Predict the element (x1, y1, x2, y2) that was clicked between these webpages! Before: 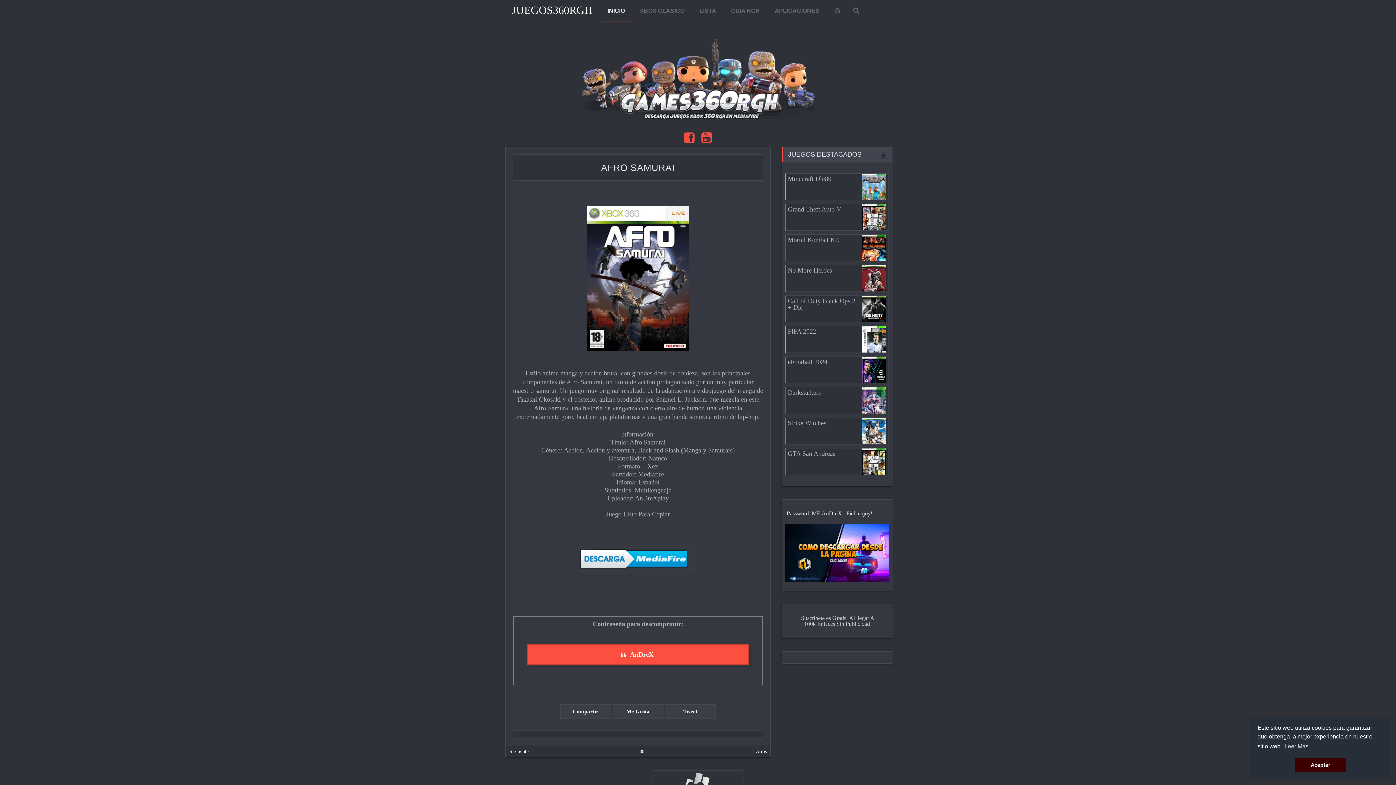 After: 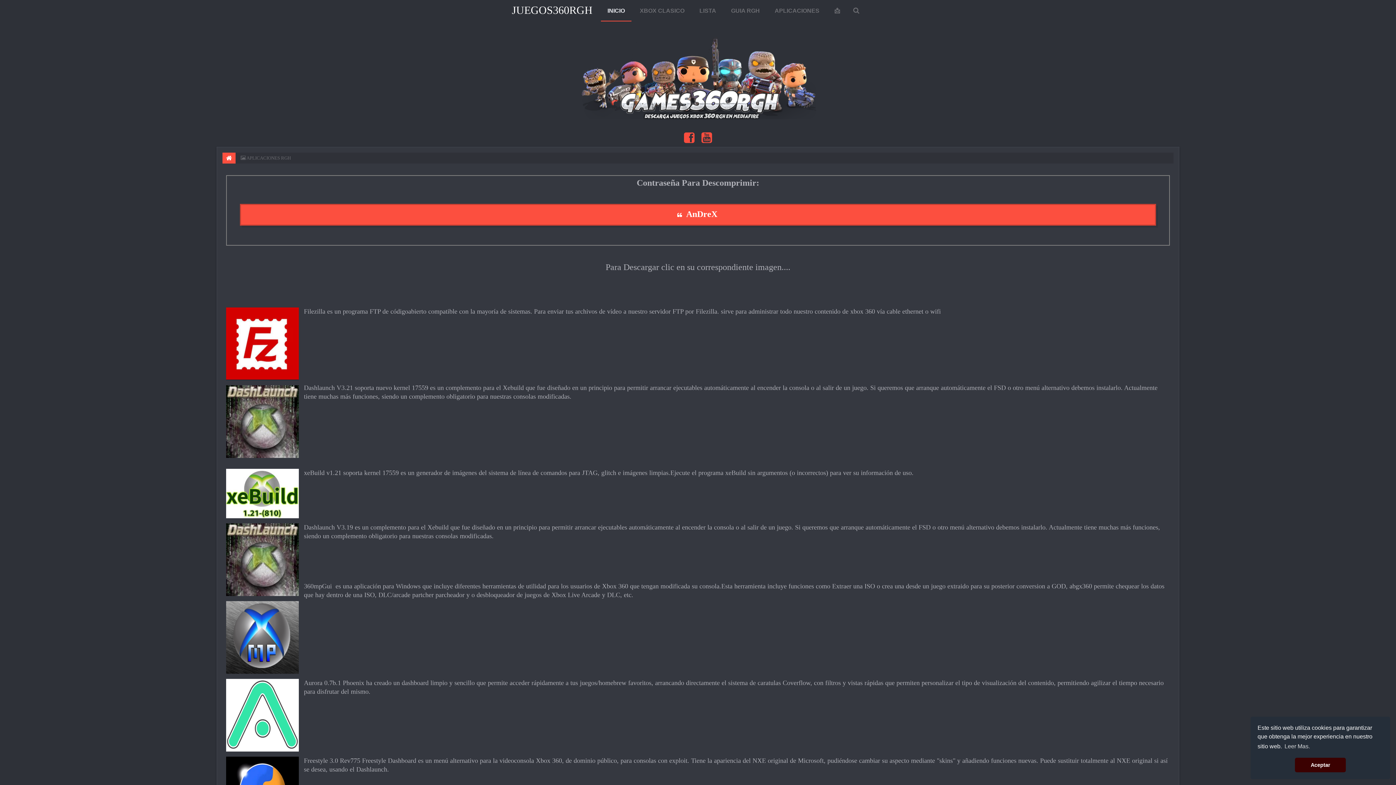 Action: label: APLICACIONES bbox: (768, 0, 826, 21)